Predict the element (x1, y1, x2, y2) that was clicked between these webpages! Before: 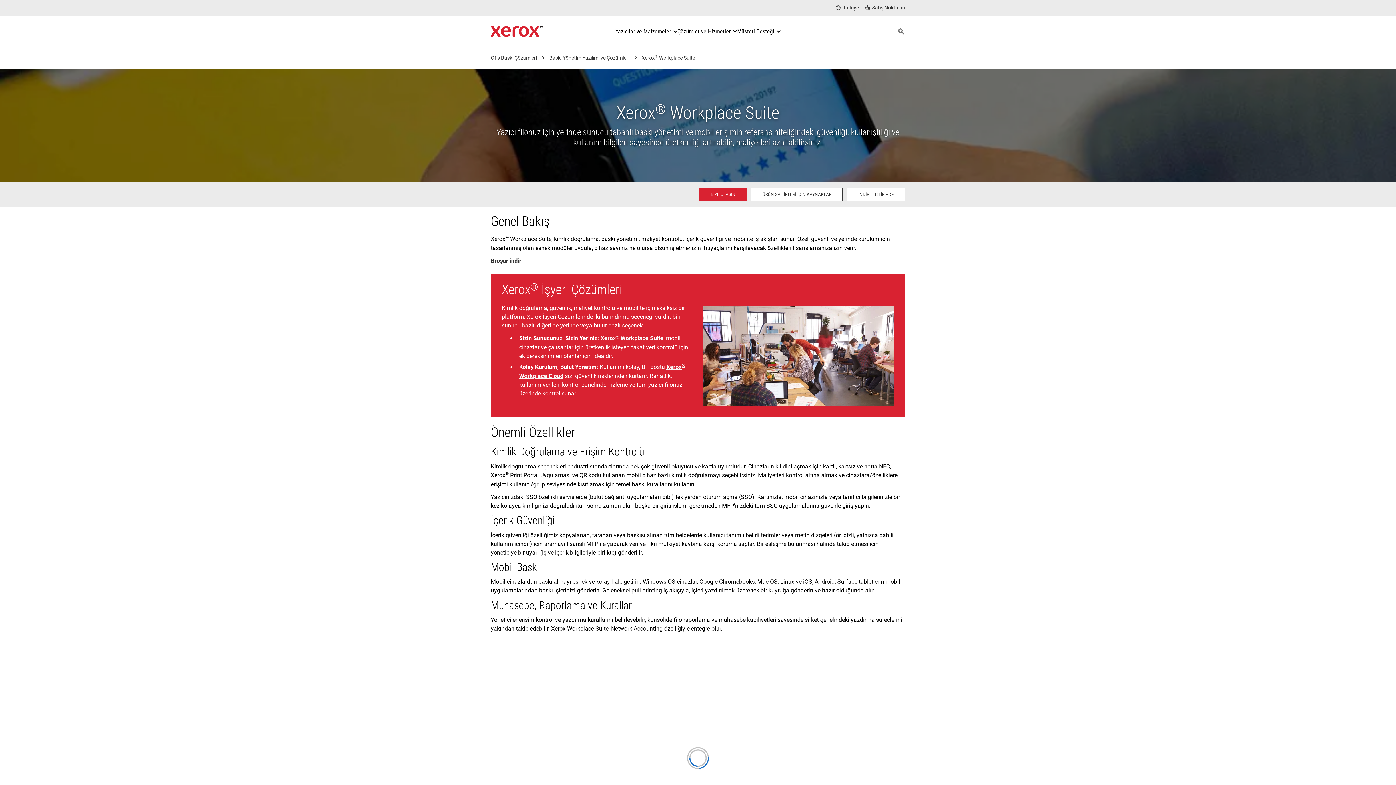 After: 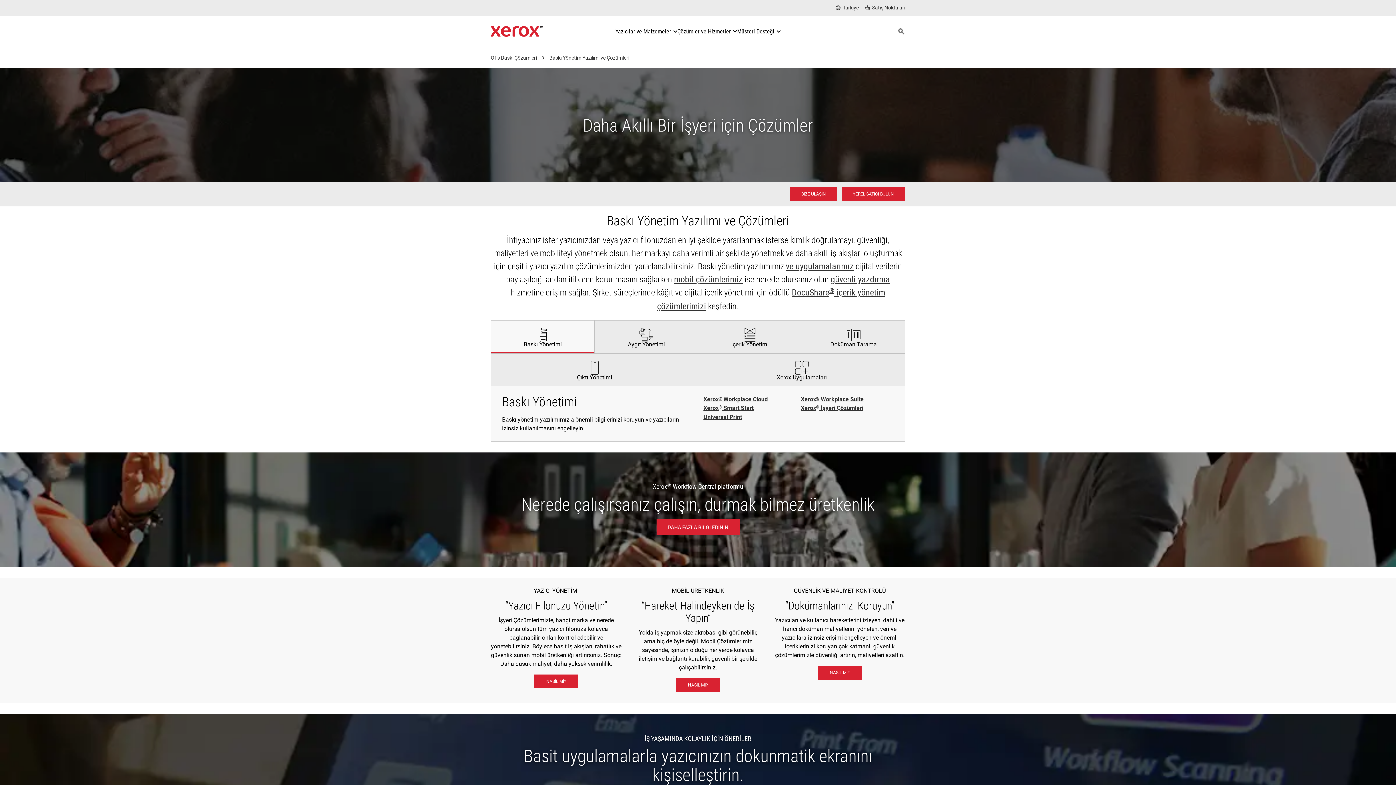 Action: bbox: (549, 56, 629, 59) label: Baskı Yönetim Yazılımı ve Çözümleri